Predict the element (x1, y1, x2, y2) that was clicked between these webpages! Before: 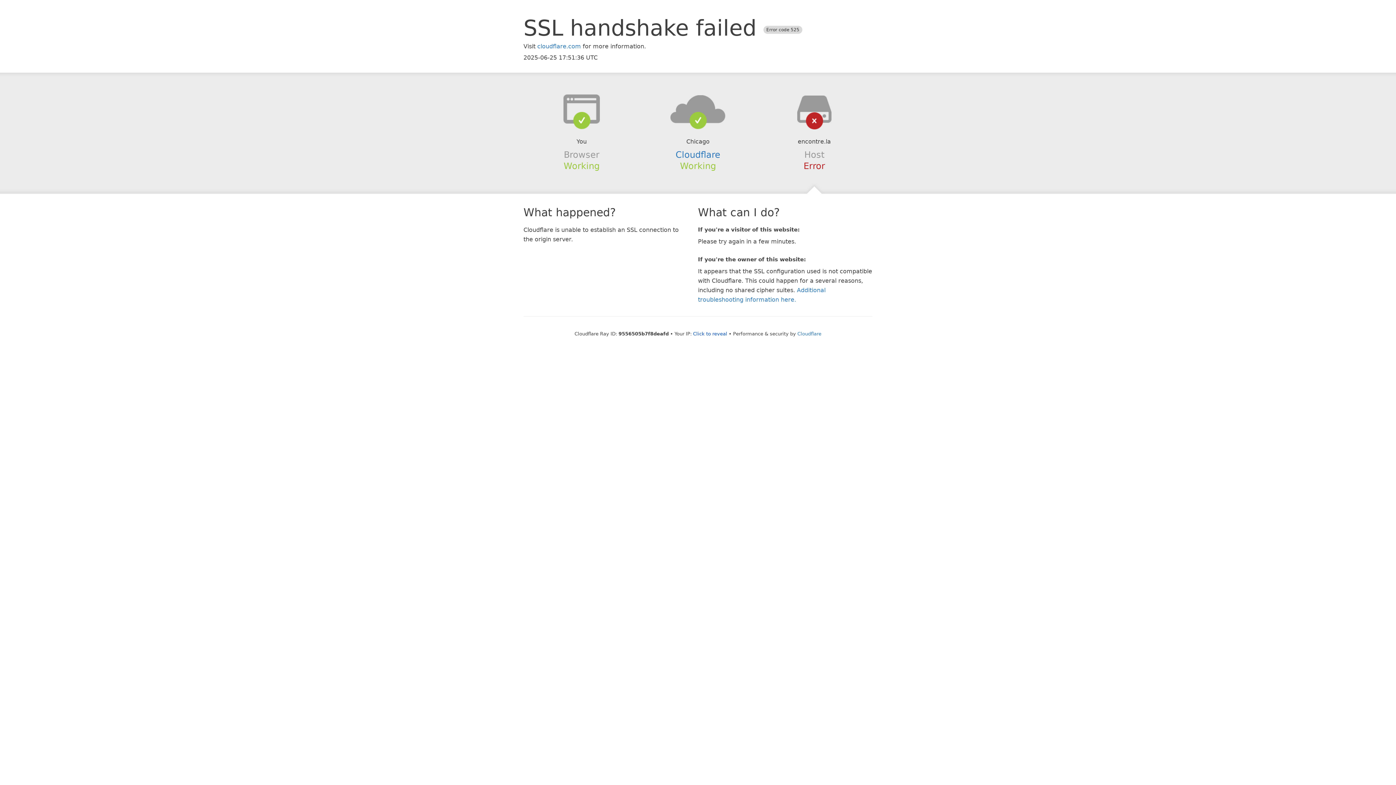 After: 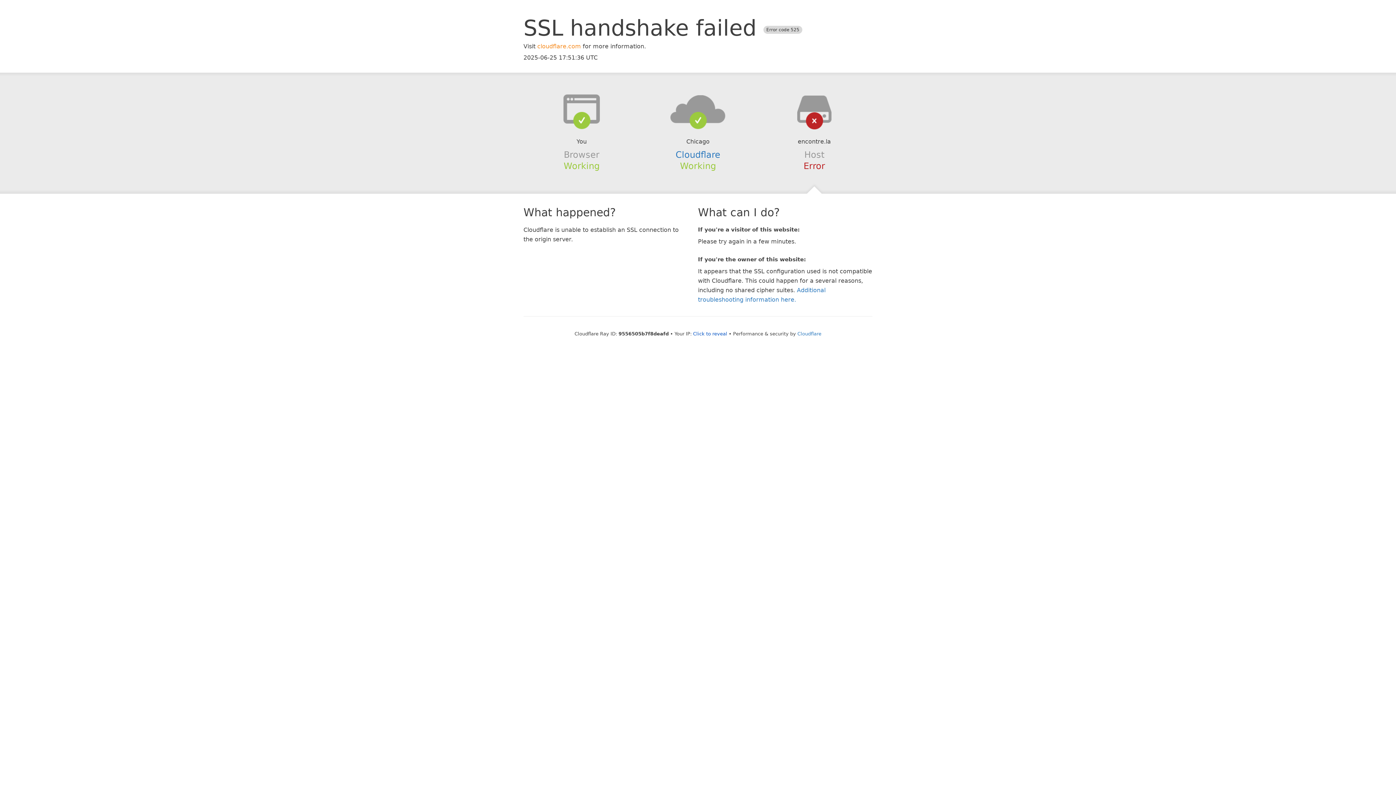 Action: label: cloudflare.com bbox: (537, 42, 581, 49)